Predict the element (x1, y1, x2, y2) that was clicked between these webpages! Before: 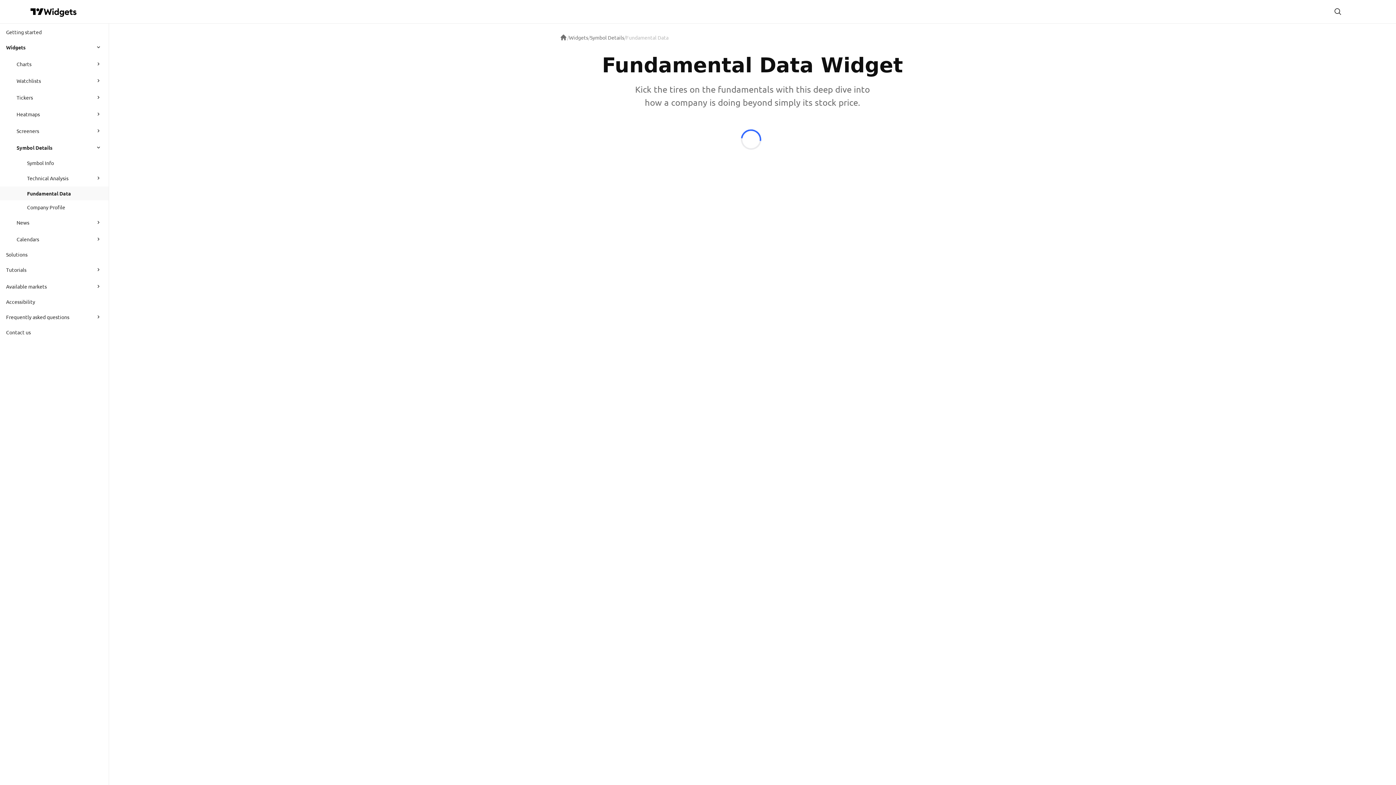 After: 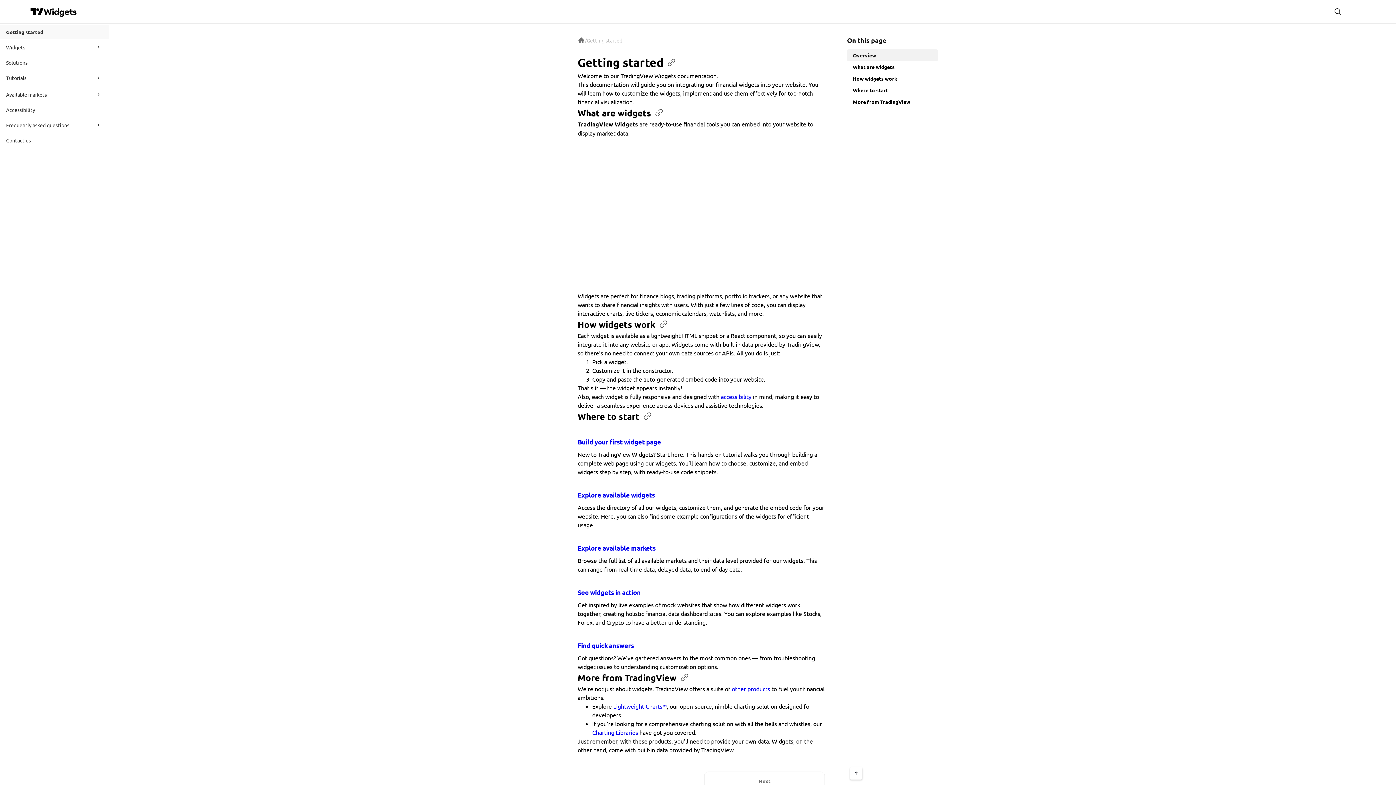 Action: bbox: (6, 25, 107, 38) label: Getting started